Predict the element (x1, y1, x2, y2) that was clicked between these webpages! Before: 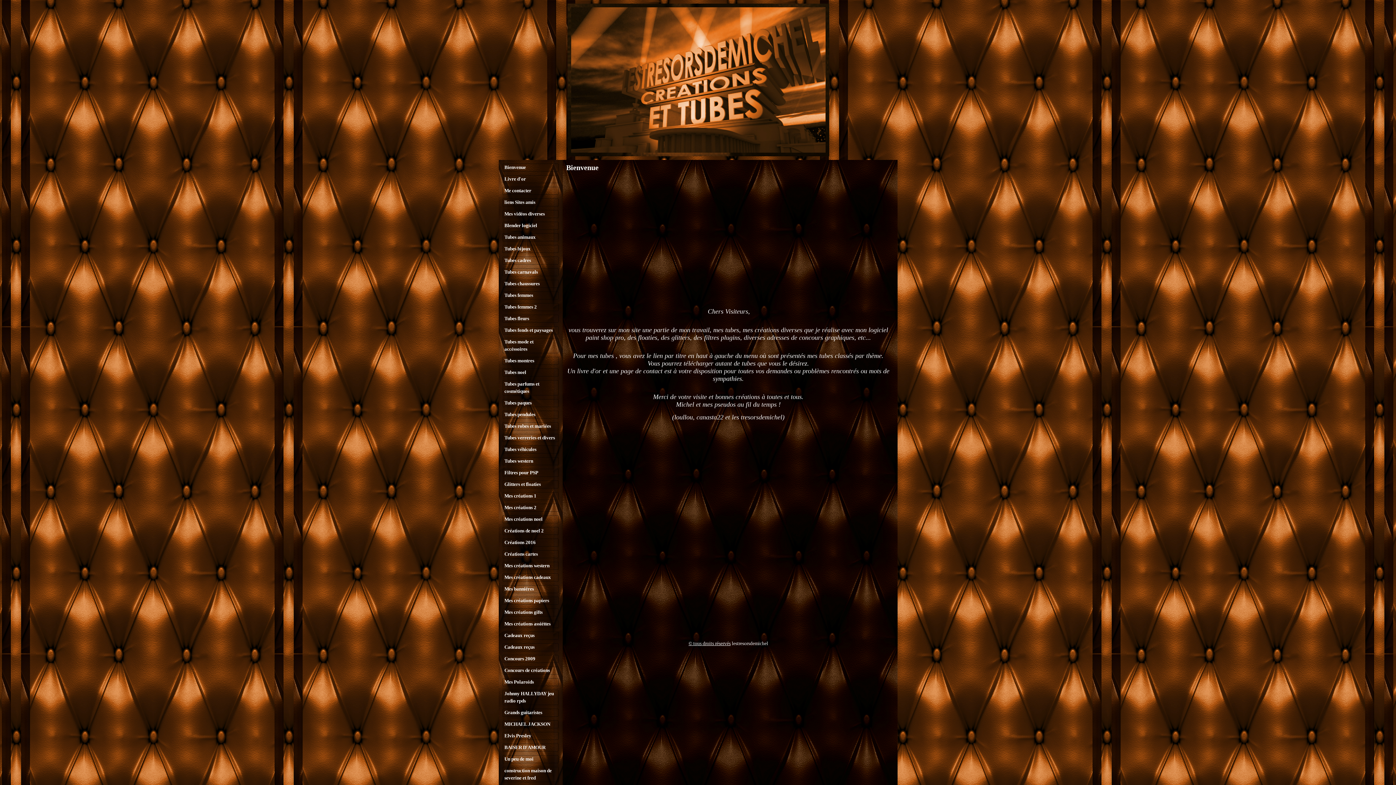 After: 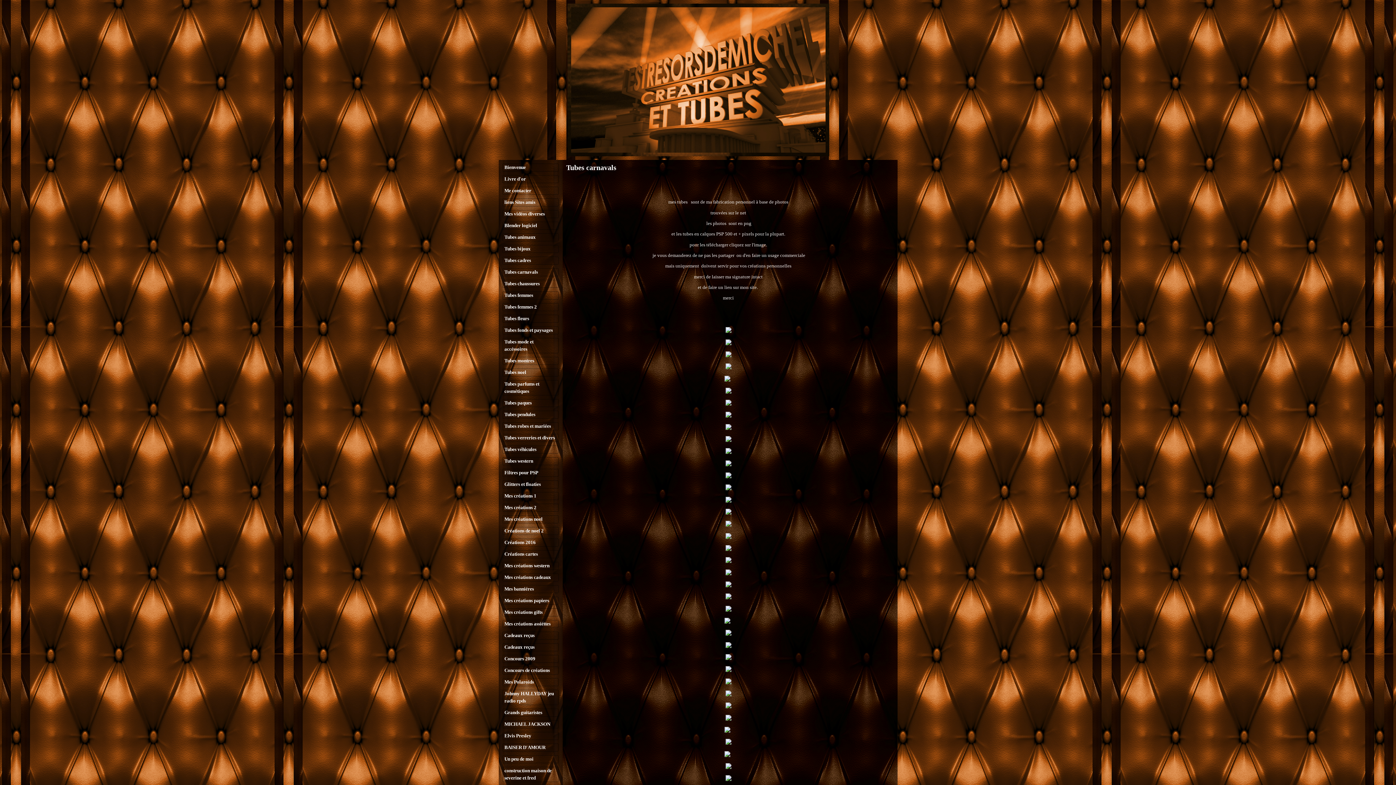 Action: bbox: (502, 268, 558, 276) label: Tubes carnavals